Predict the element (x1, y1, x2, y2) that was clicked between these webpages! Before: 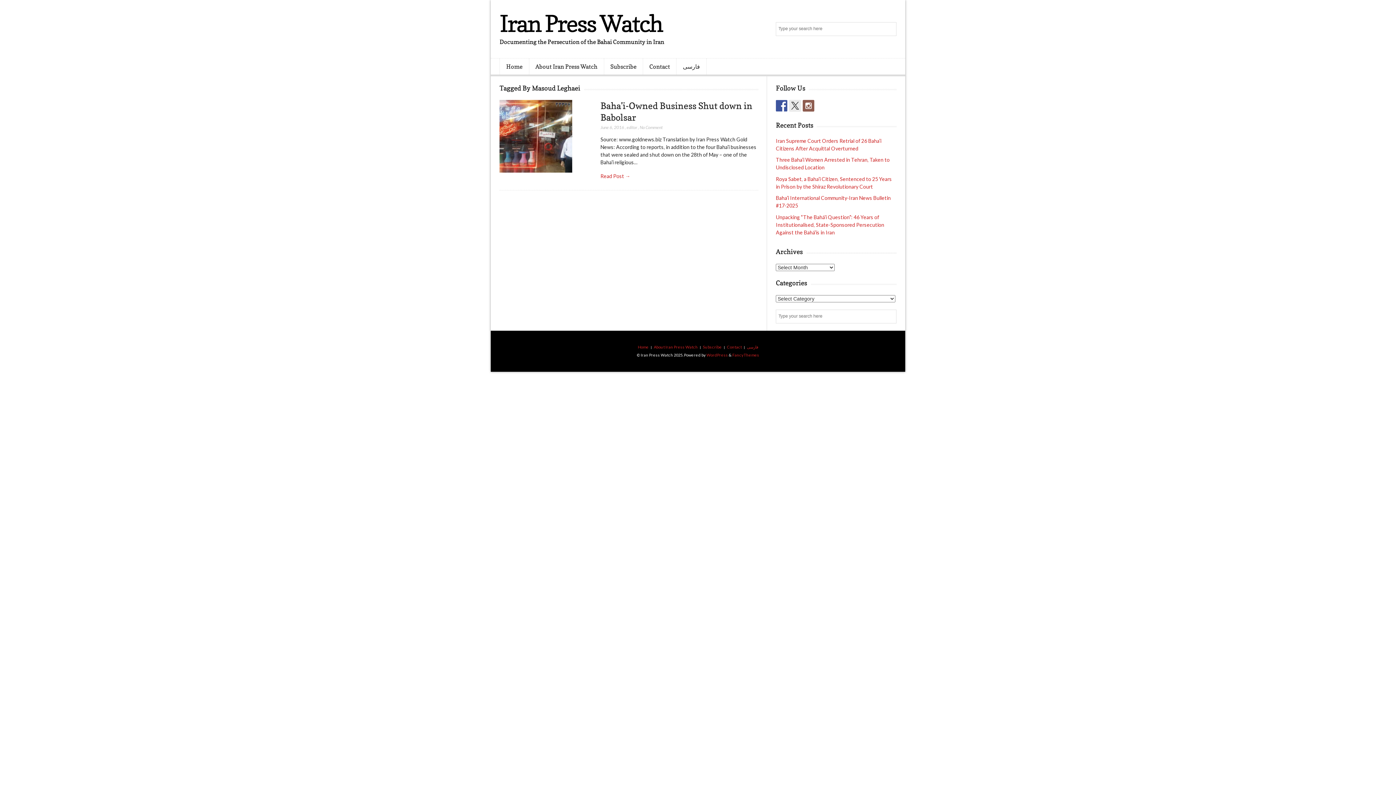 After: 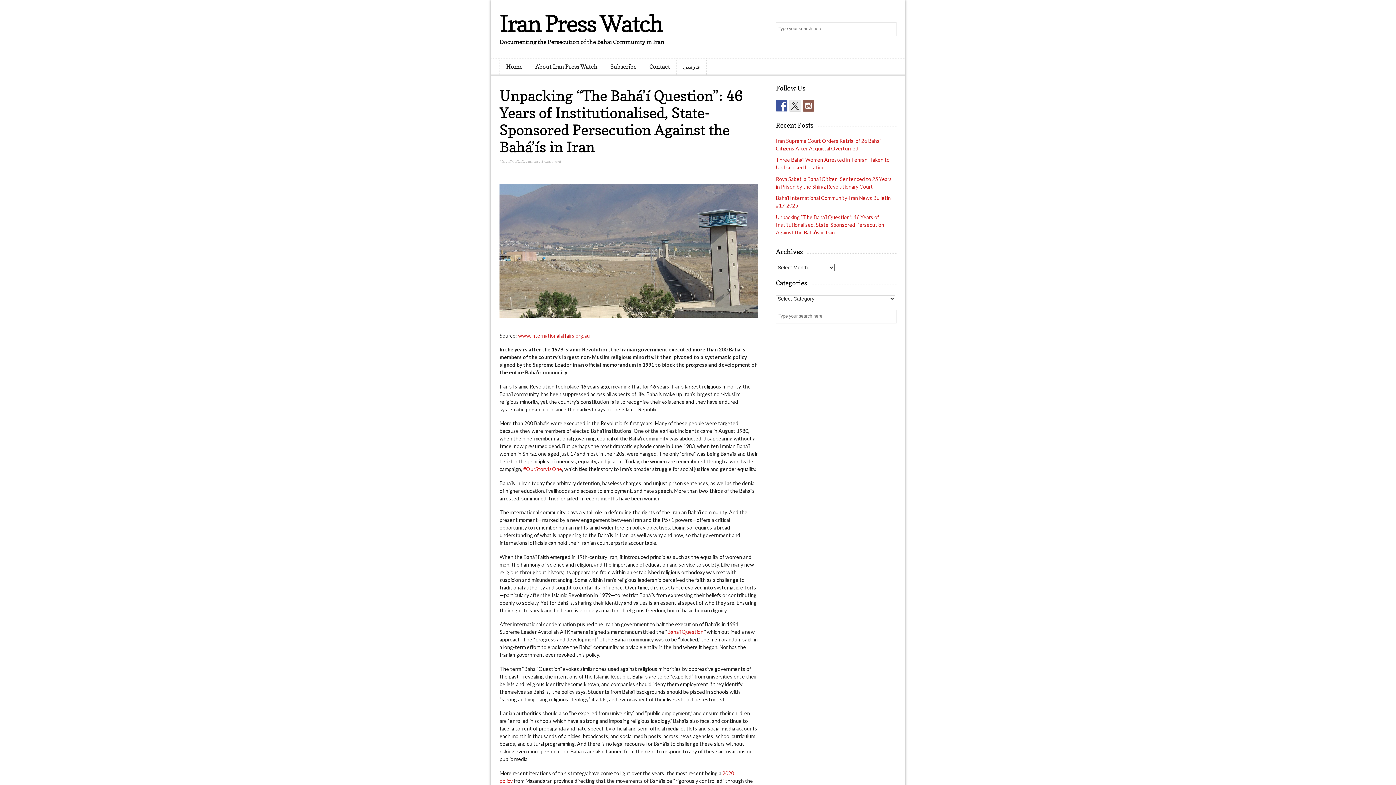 Action: label: Unpacking “The Bahá’í Question”: 46 Years of Institutionalised, State-Sponsored Persecution Against the Bahá’ís in Iran bbox: (776, 214, 884, 235)